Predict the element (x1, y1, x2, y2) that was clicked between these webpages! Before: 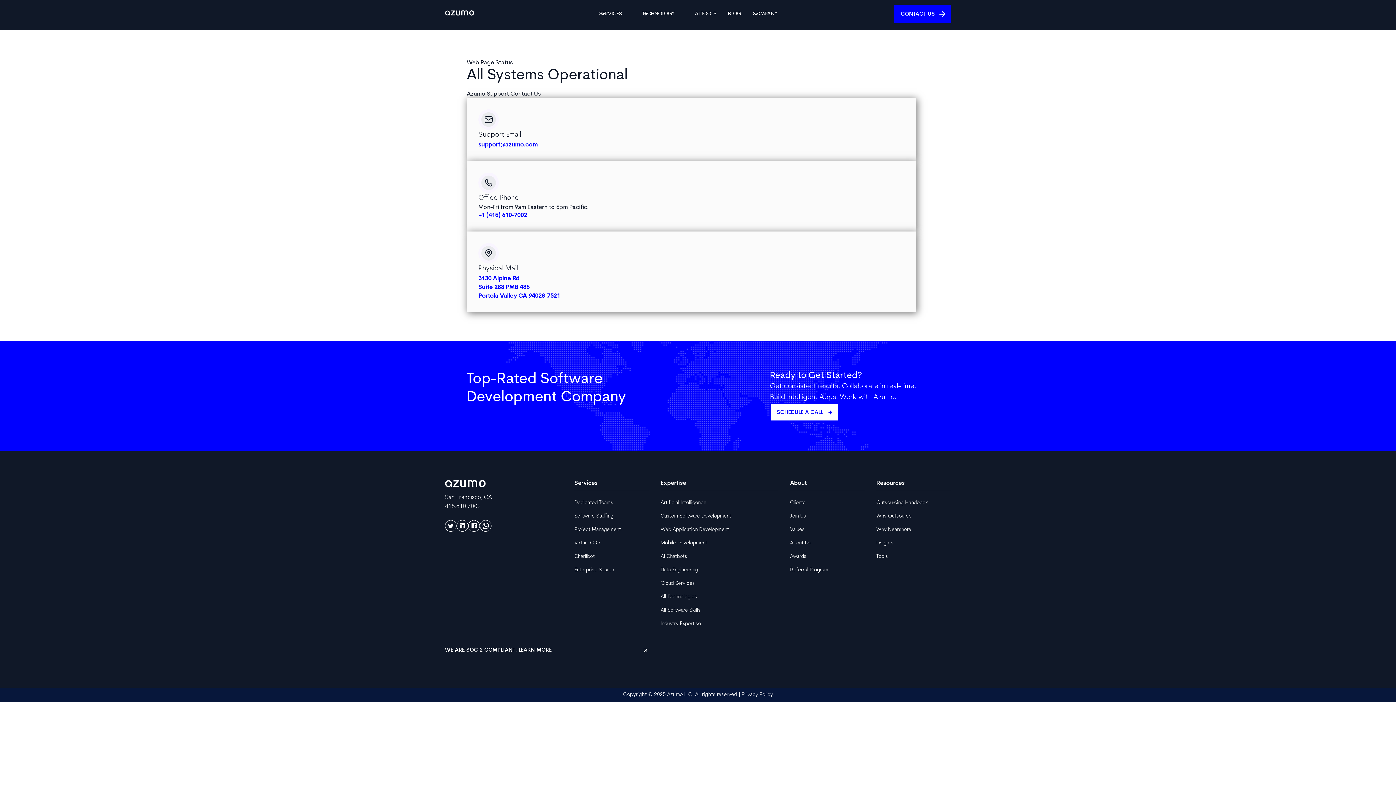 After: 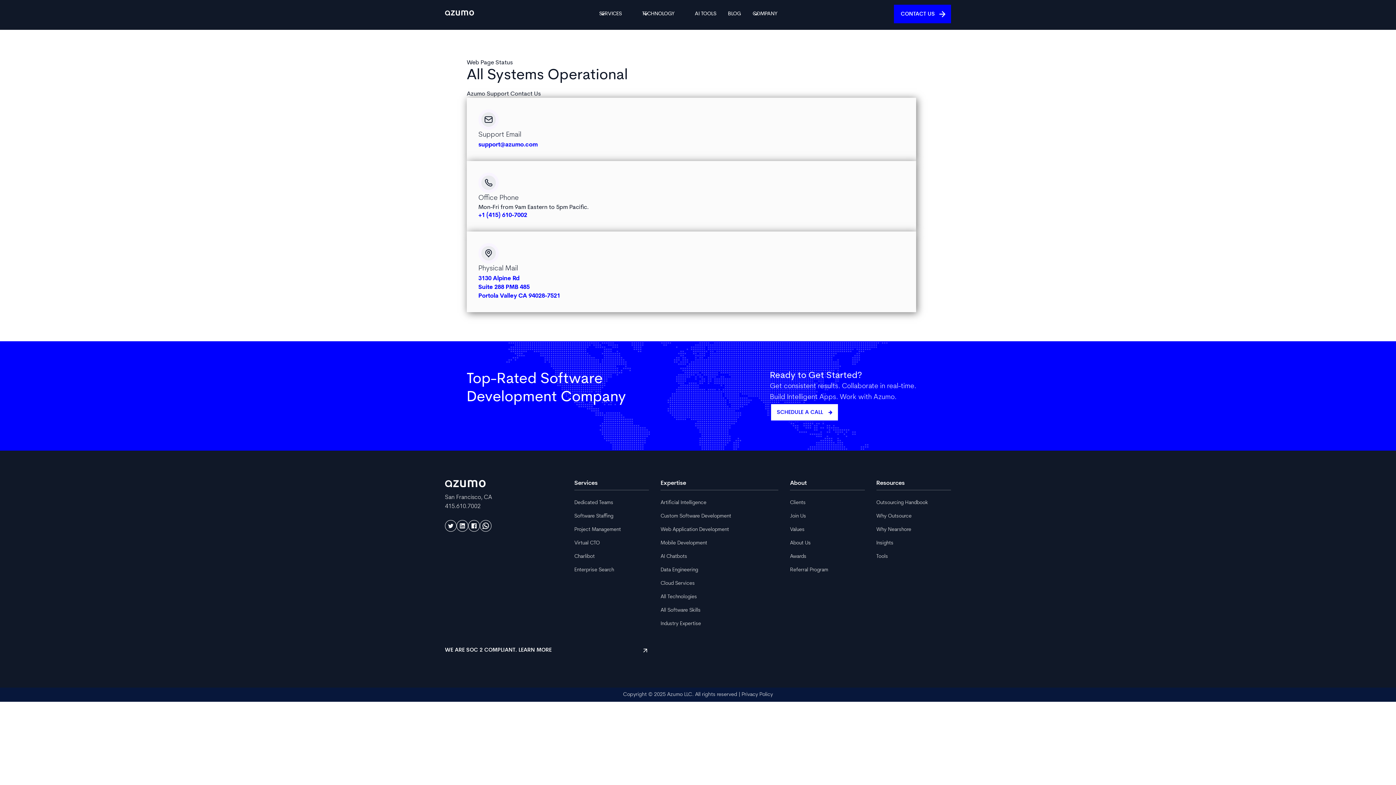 Action: bbox: (468, 520, 480, 531)